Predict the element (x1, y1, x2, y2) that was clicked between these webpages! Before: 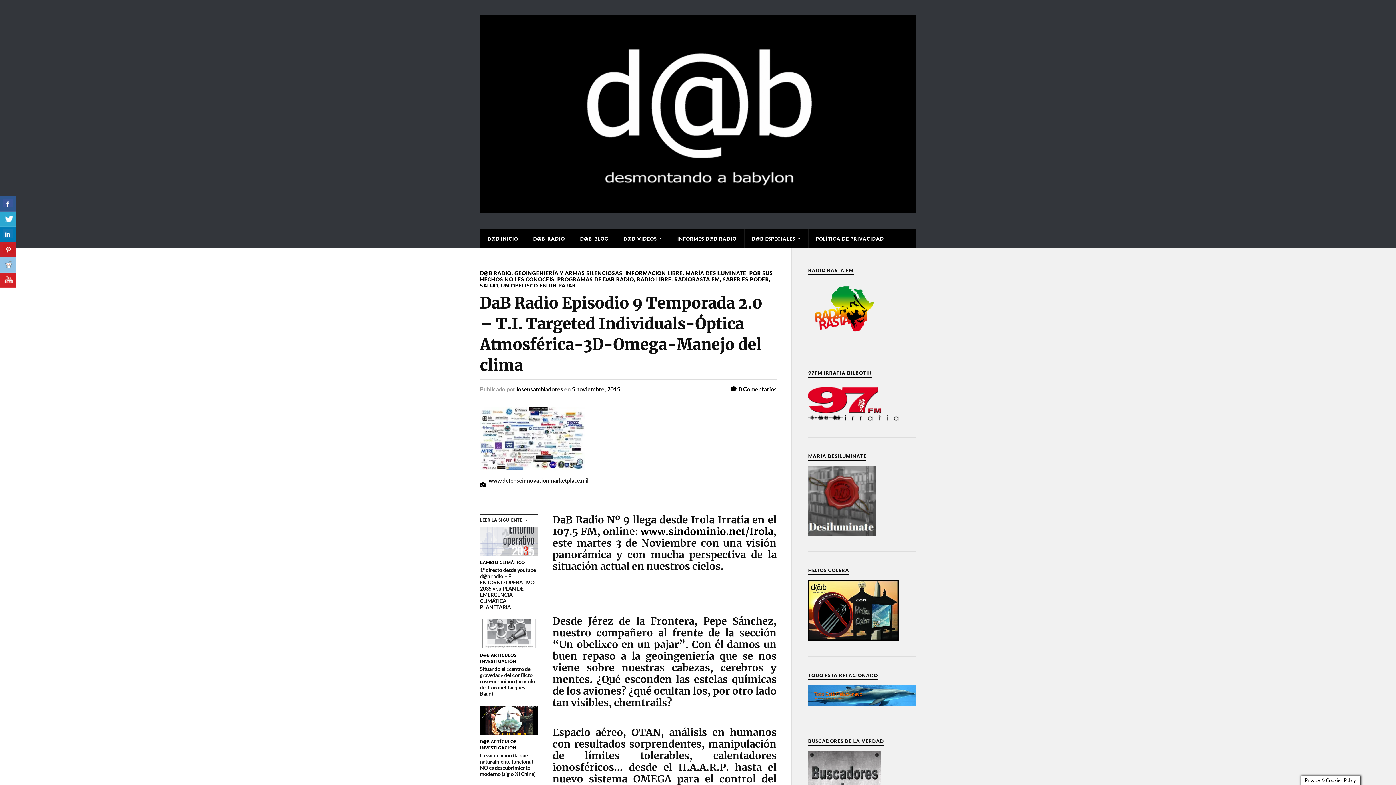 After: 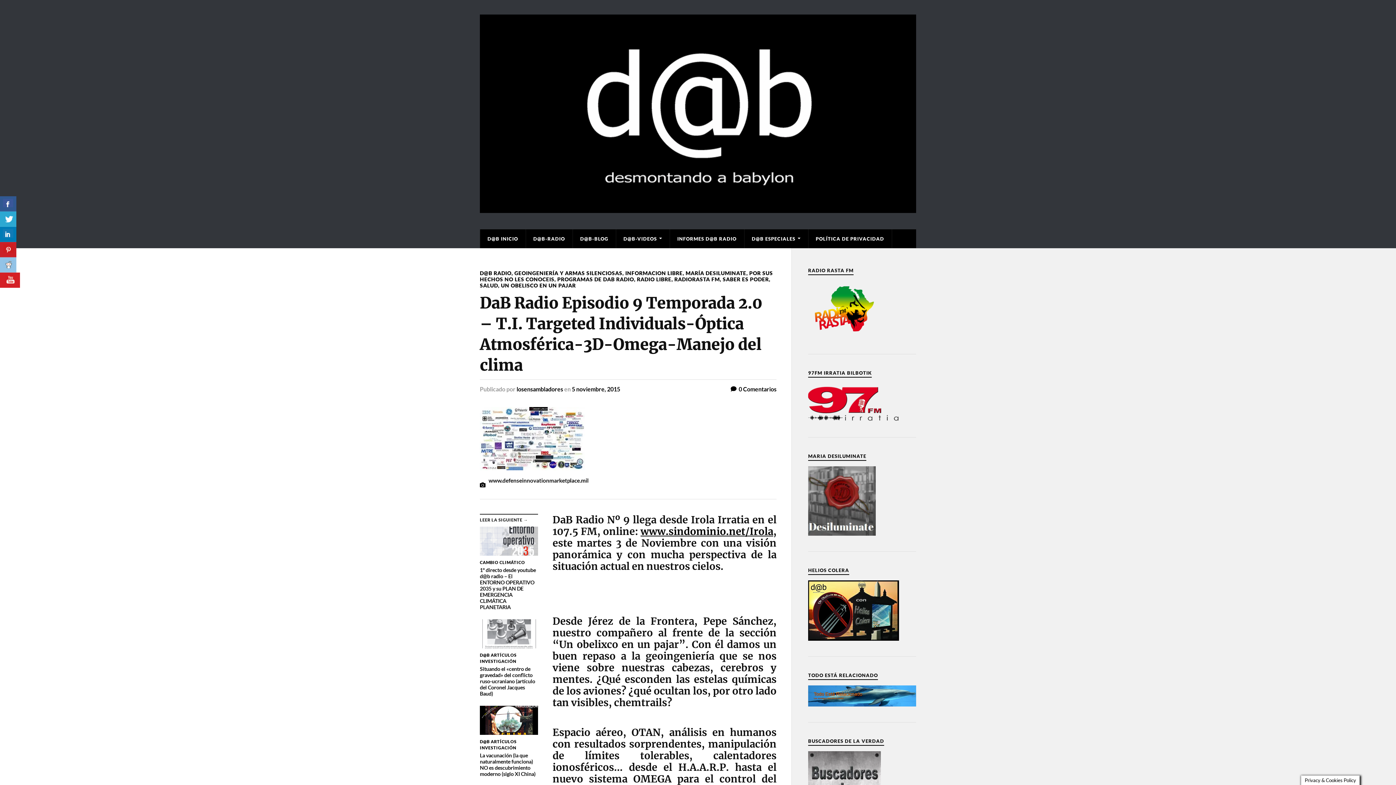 Action: bbox: (0, 272, 16, 288)